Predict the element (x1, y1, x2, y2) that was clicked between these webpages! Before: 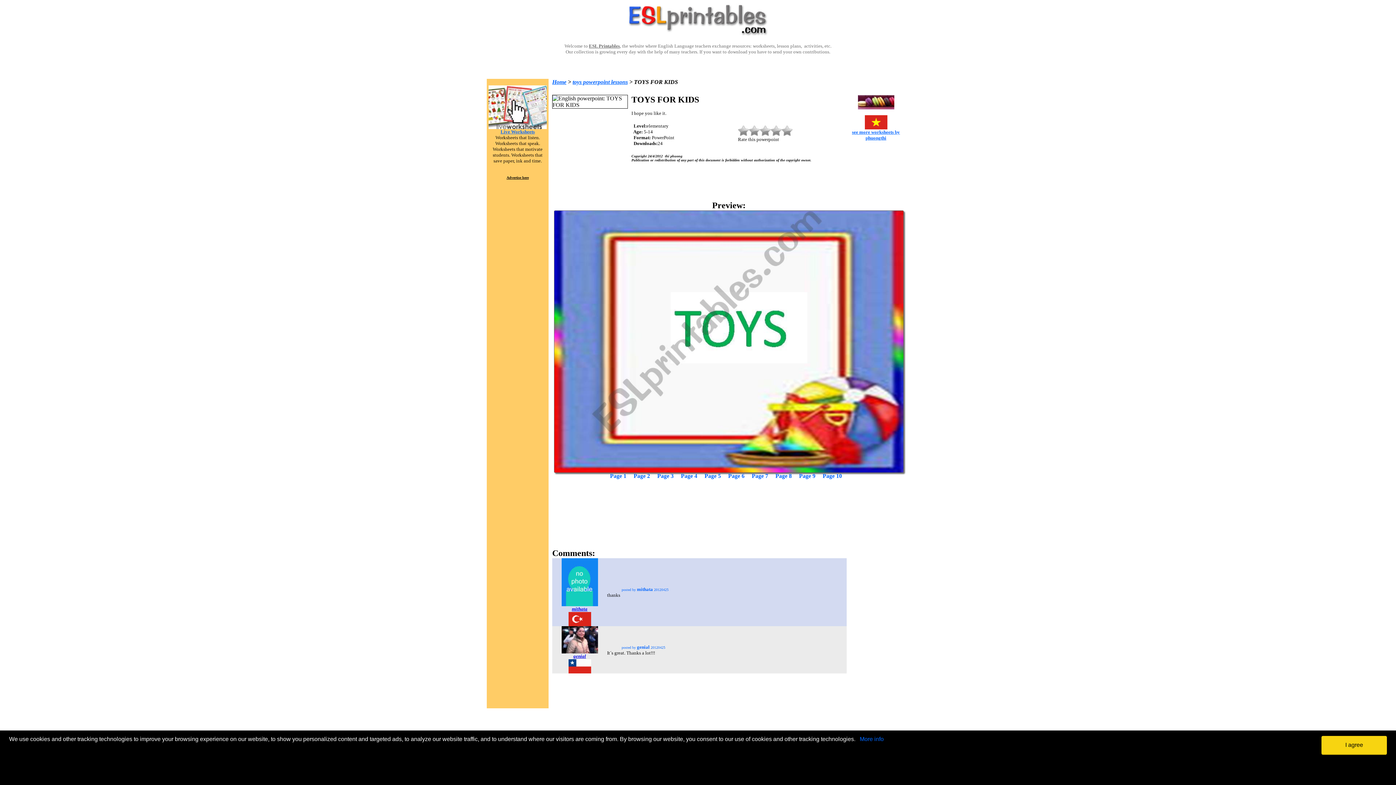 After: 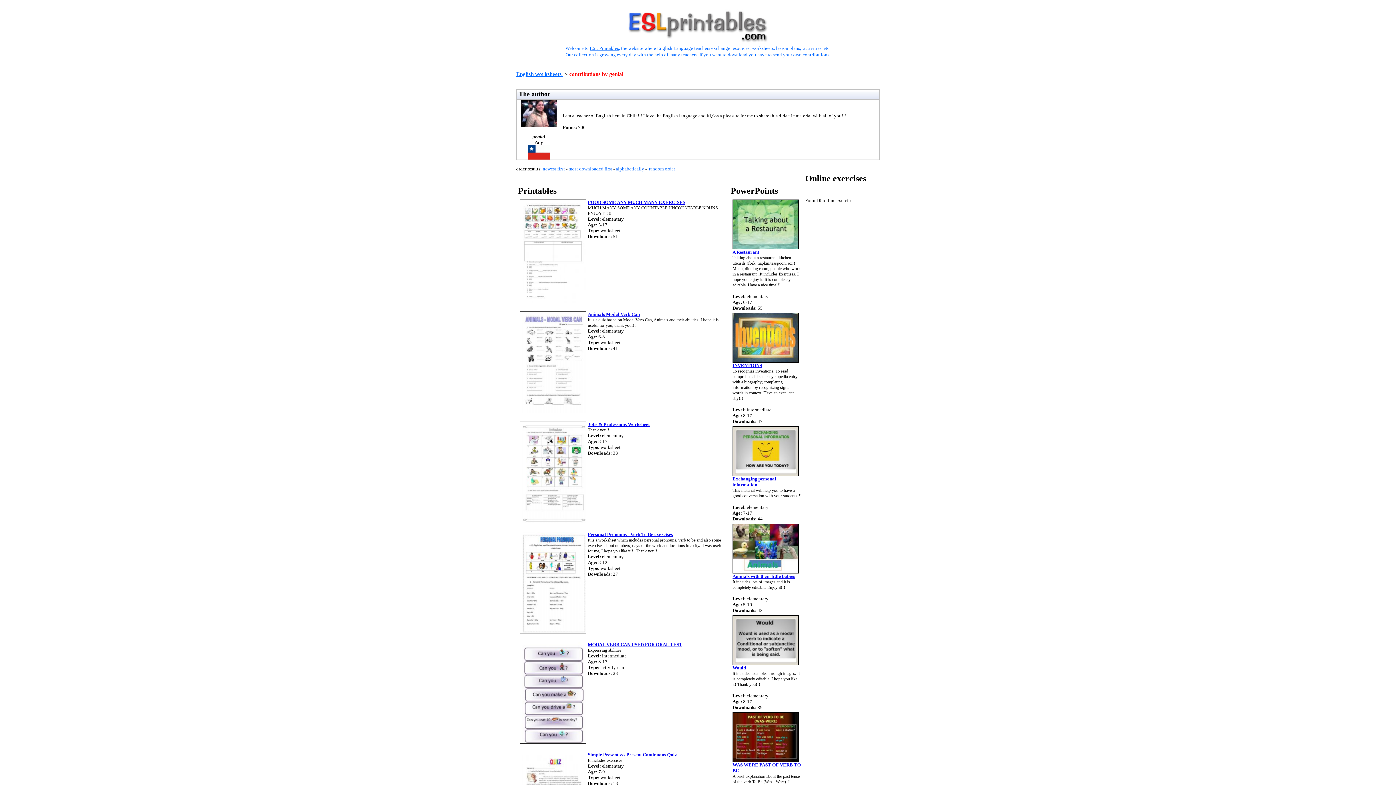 Action: label: genial bbox: (573, 653, 586, 659)